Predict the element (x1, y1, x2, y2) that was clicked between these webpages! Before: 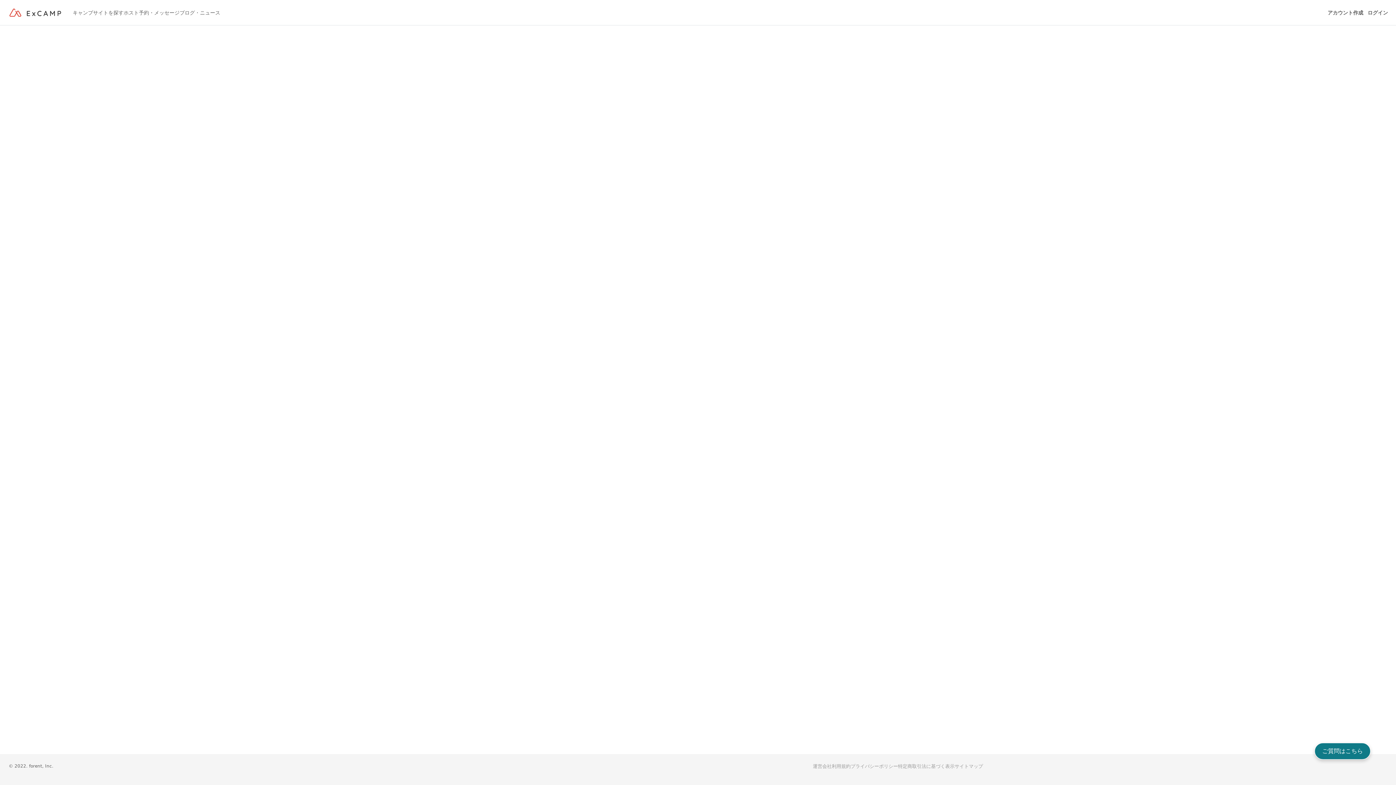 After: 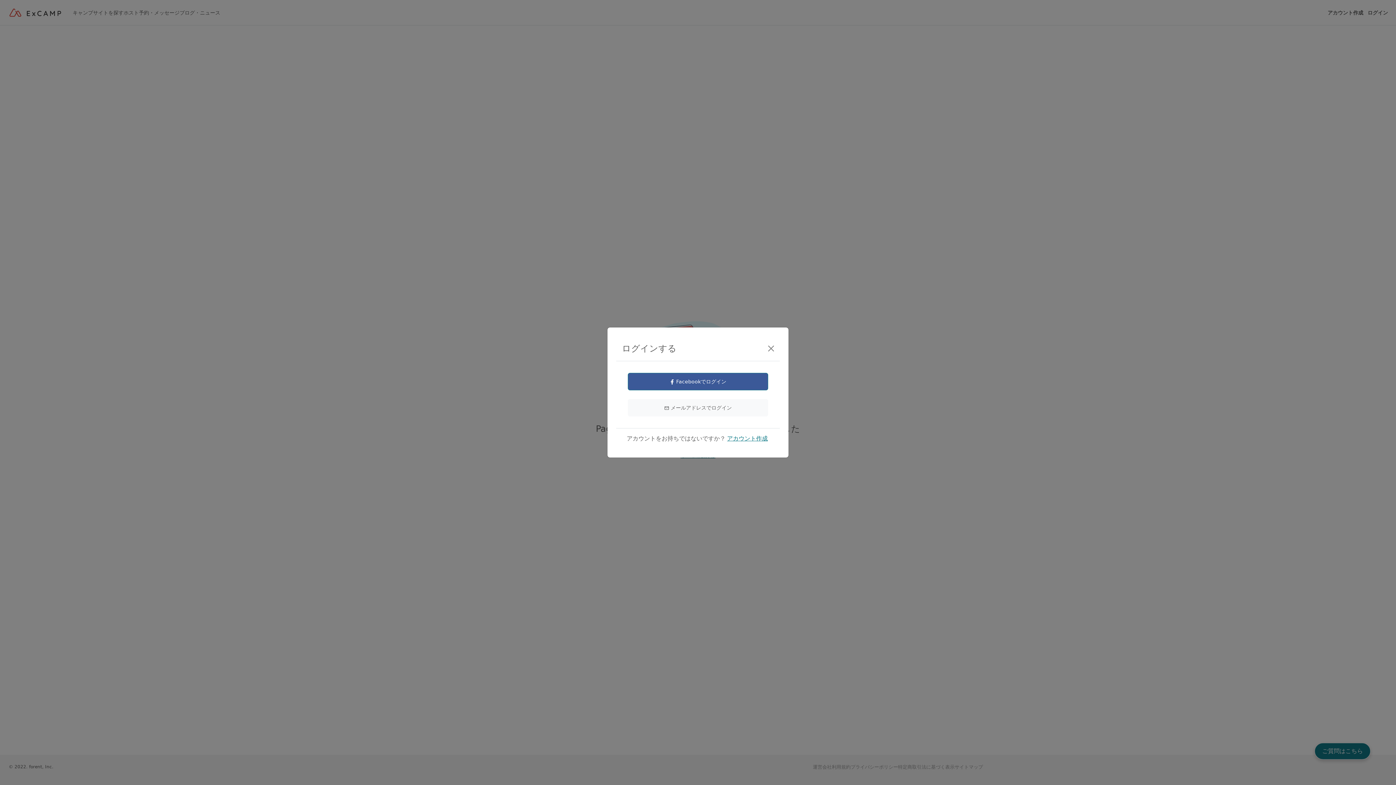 Action: bbox: (138, 9, 179, 15) label: 予約・メッセージ